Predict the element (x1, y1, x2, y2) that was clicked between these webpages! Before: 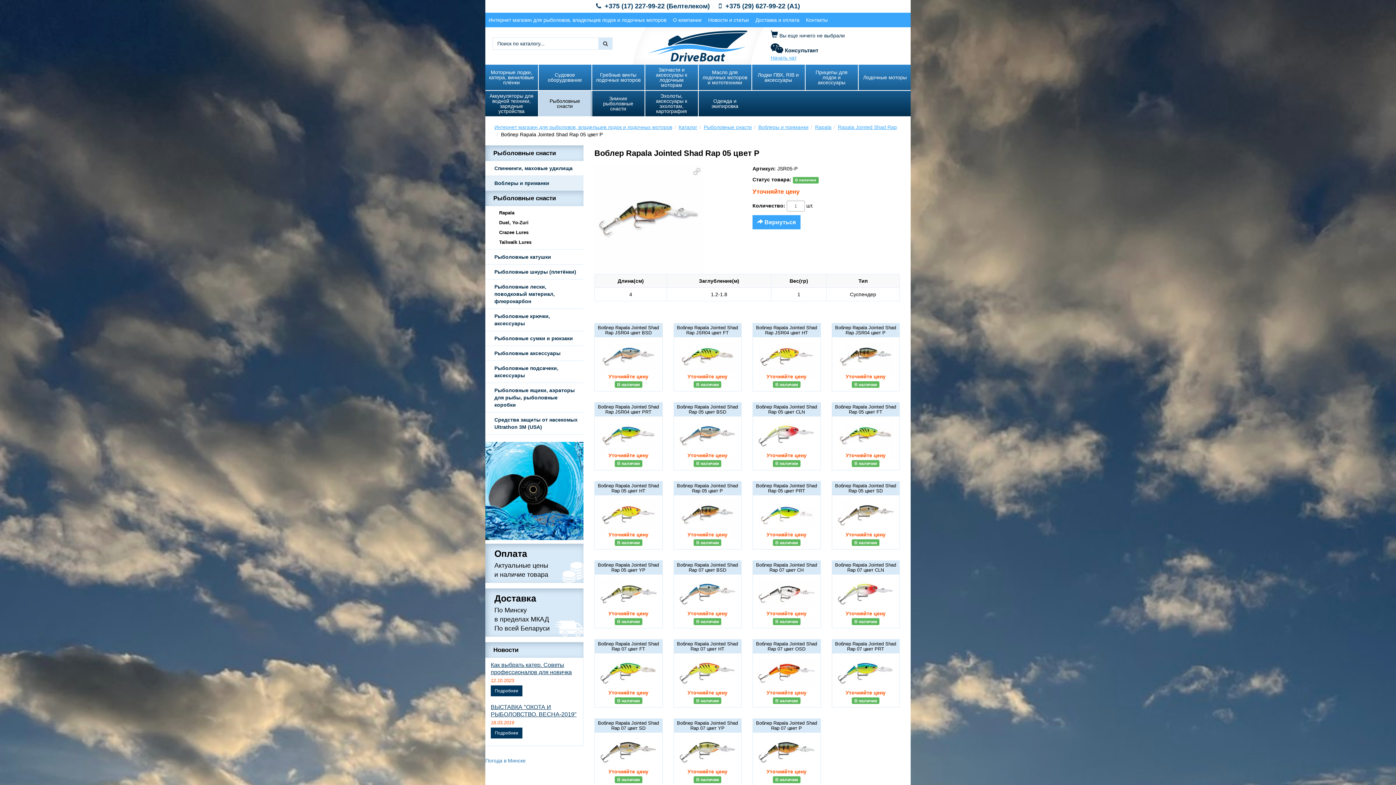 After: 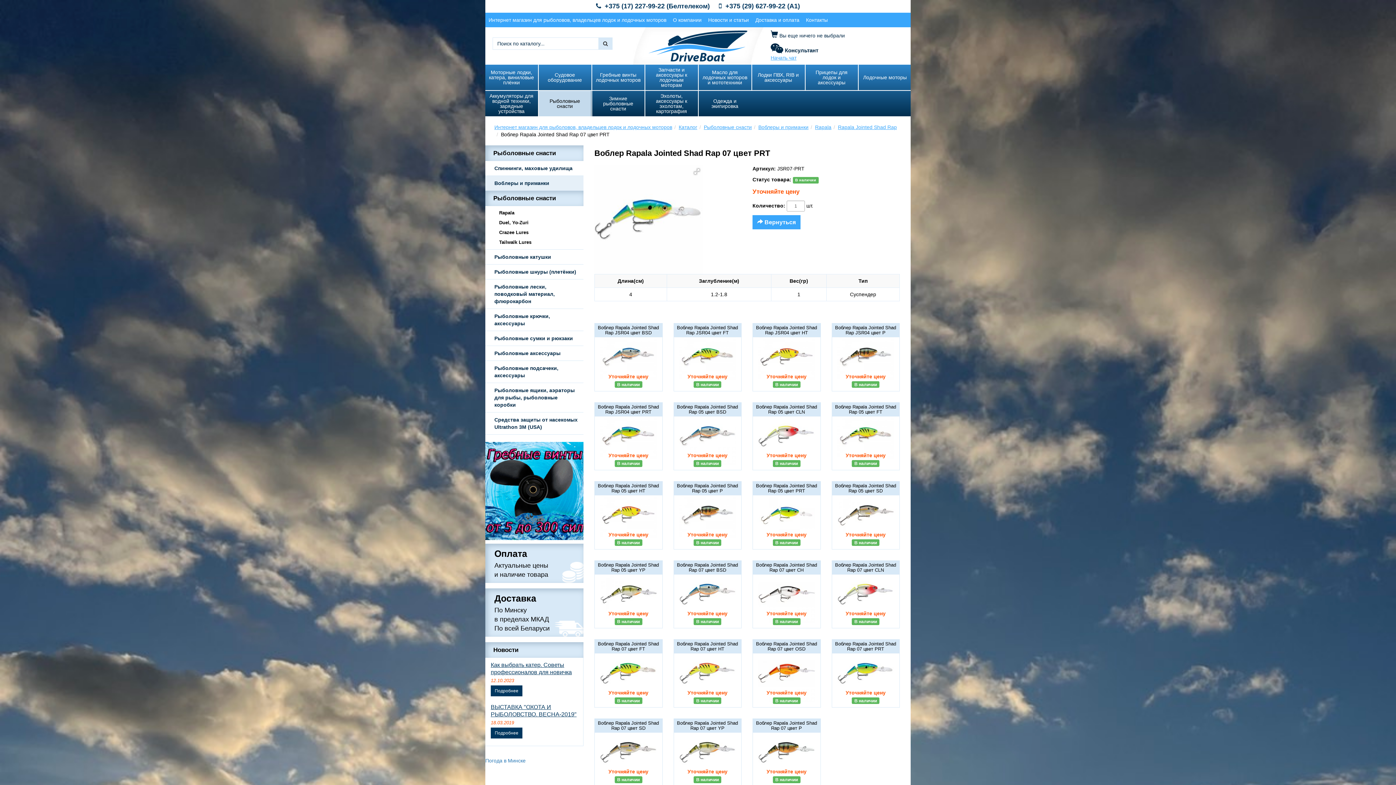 Action: bbox: (833, 641, 898, 652) label: Воблер Rapala Jointed Shad Rap 07 цвет PRT